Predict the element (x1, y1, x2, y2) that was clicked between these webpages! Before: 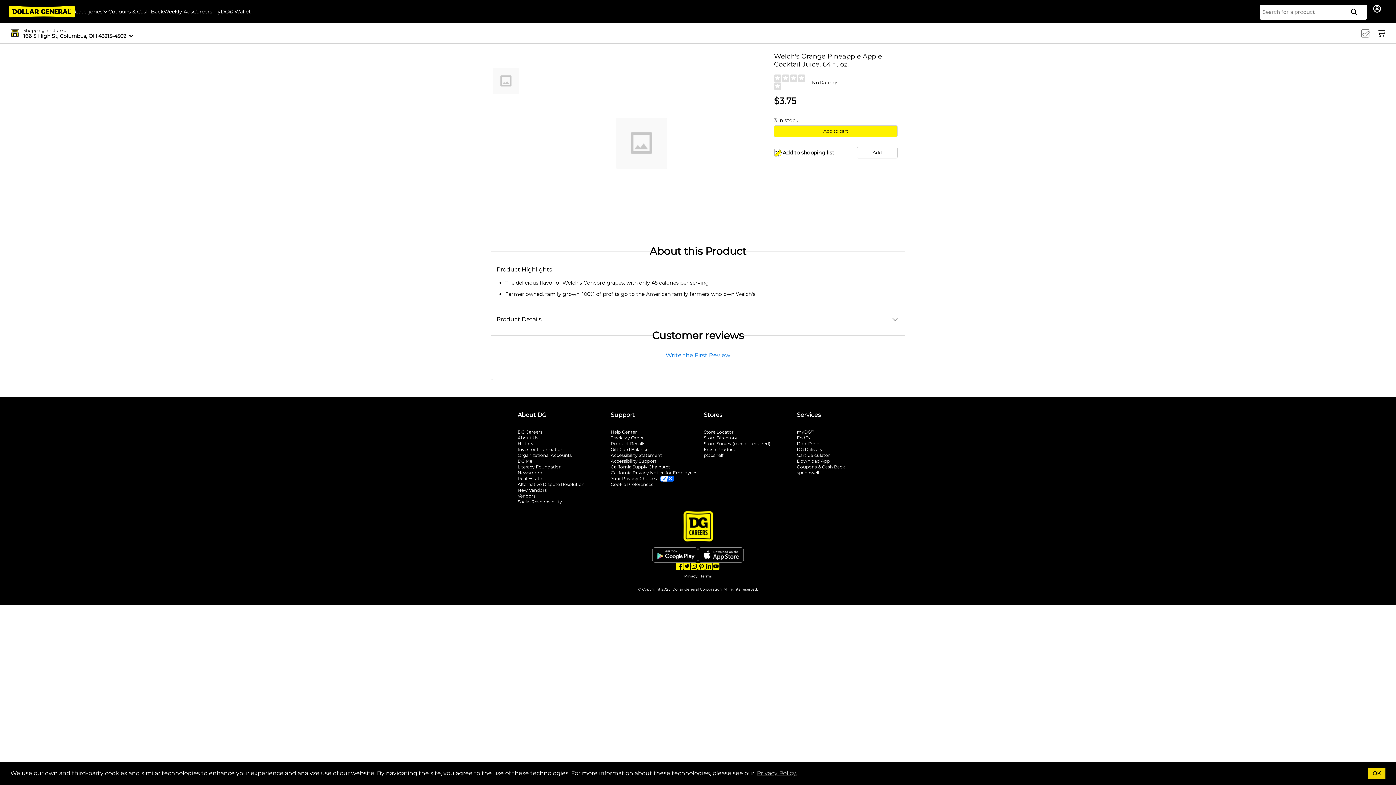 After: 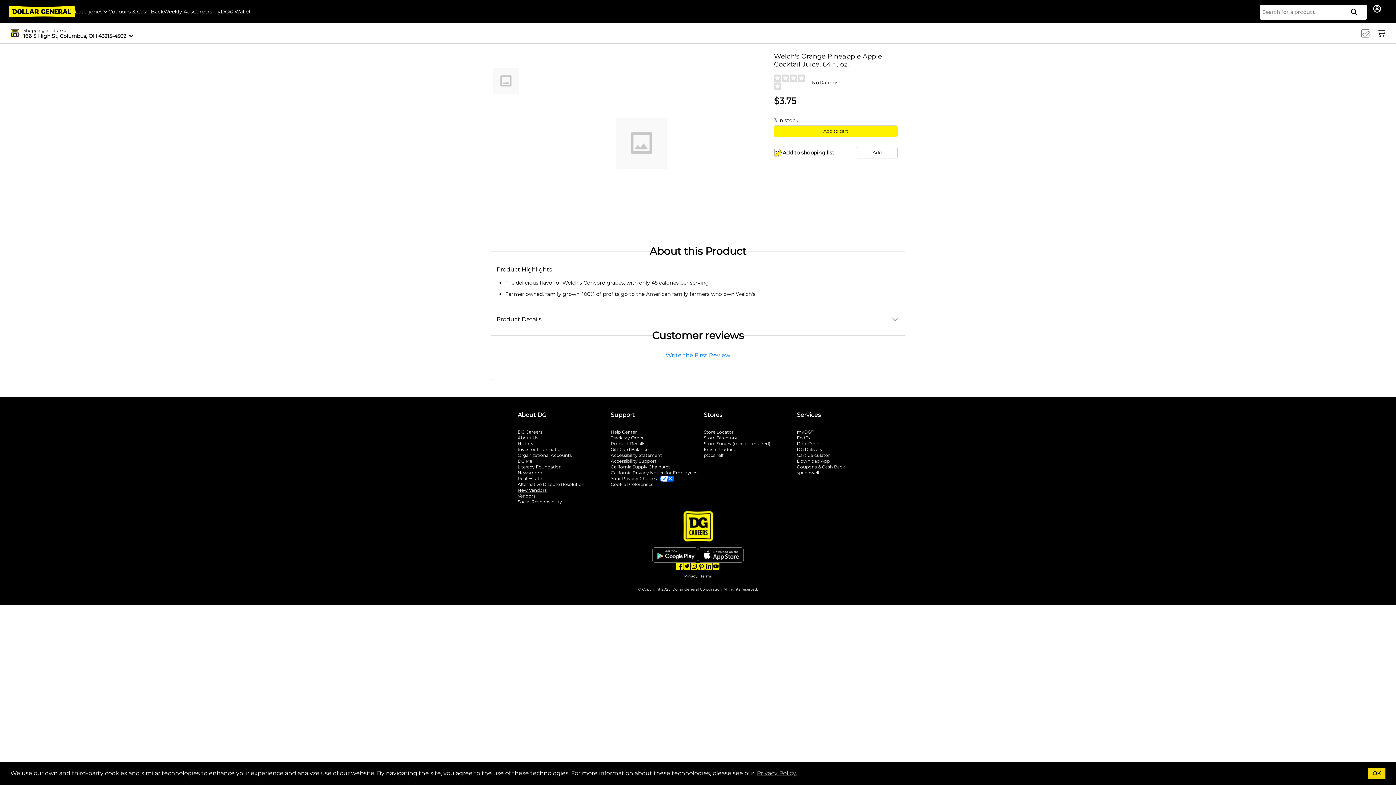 Action: label: New Vendors
opens in a new tab bbox: (517, 487, 605, 493)